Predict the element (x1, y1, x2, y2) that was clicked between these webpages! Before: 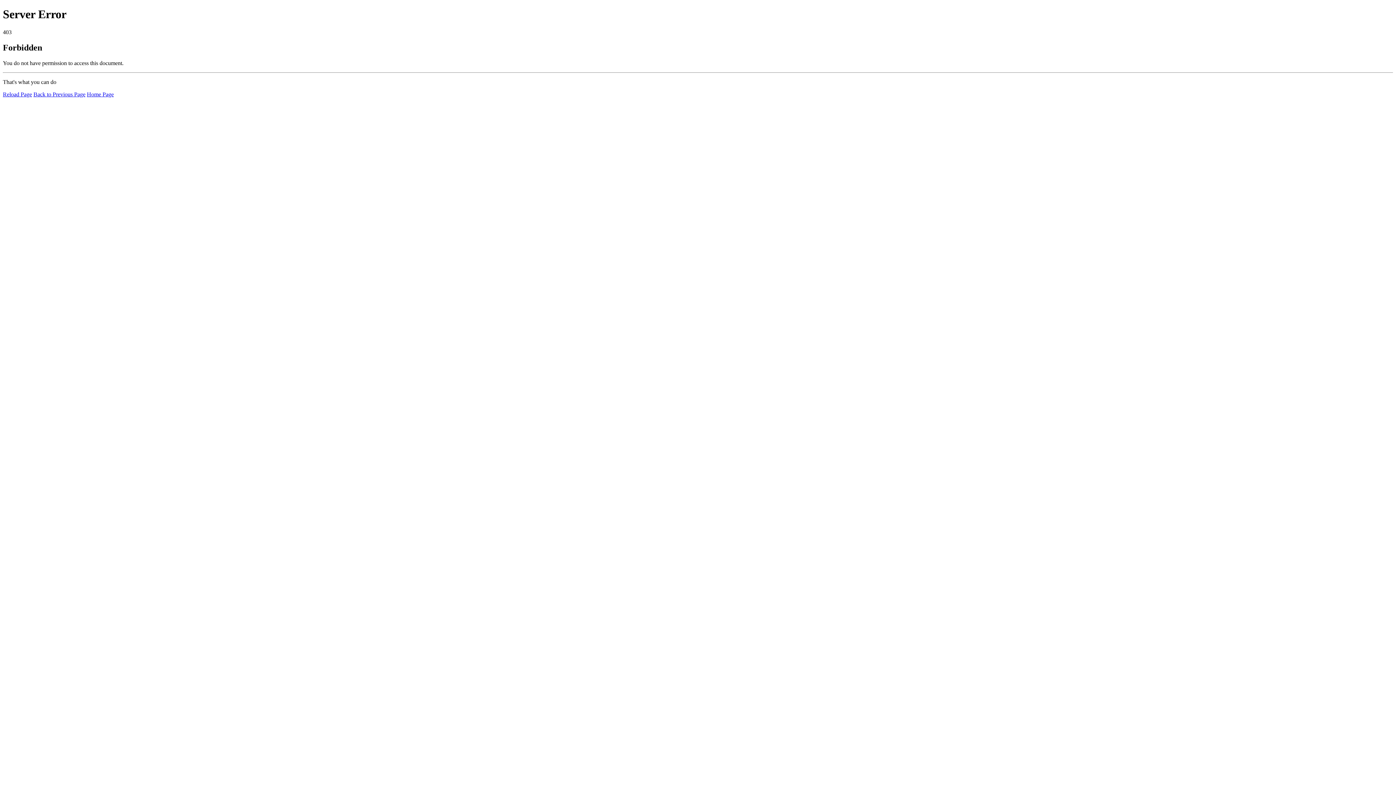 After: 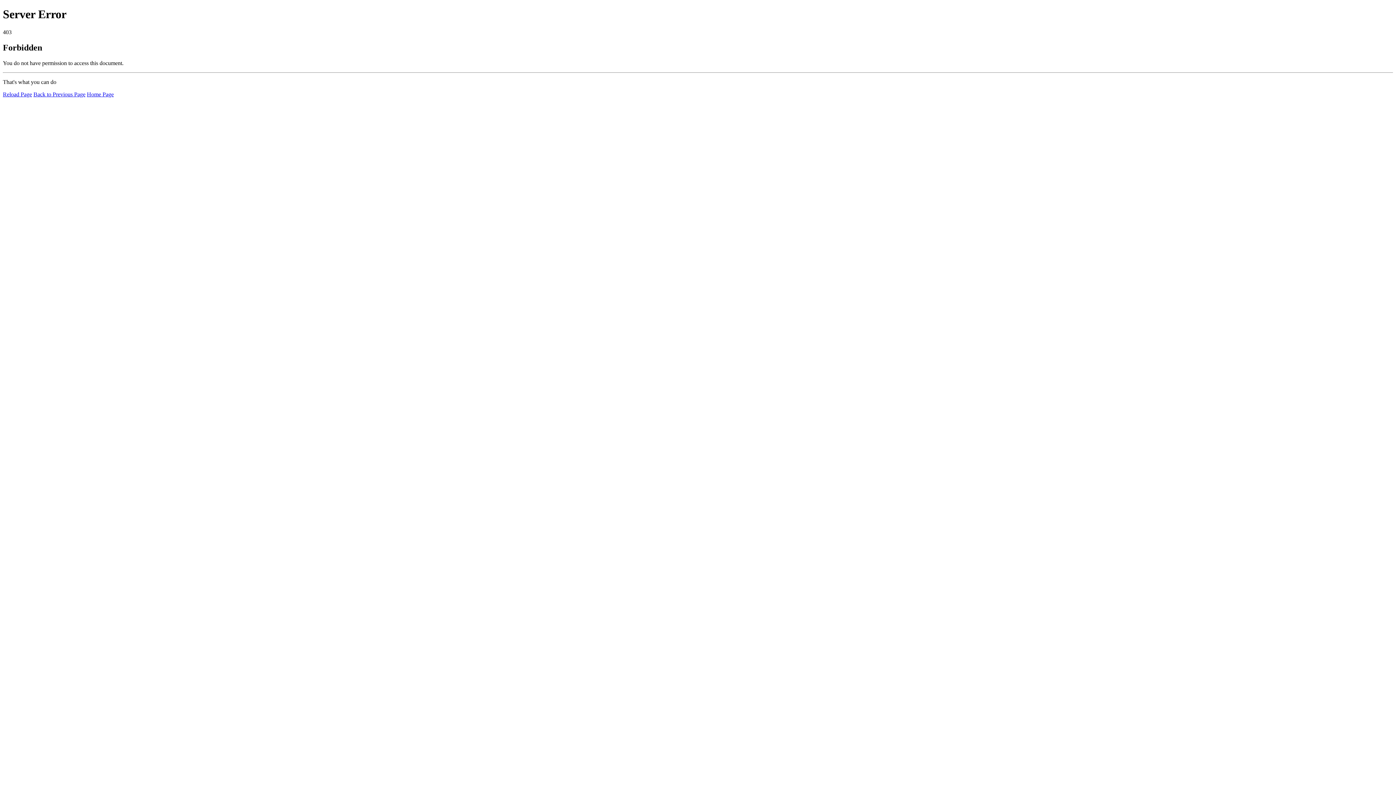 Action: bbox: (2, 91, 32, 97) label: Reload Page